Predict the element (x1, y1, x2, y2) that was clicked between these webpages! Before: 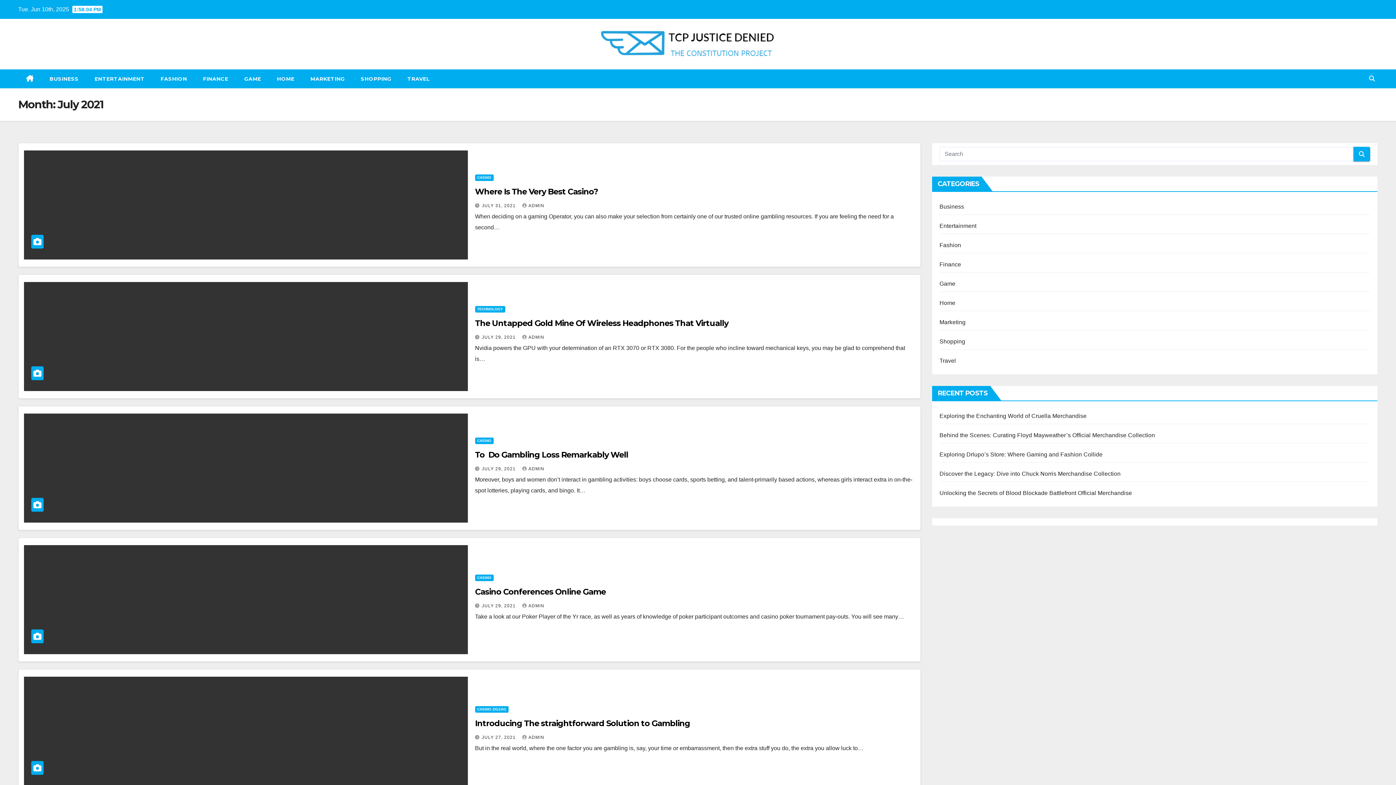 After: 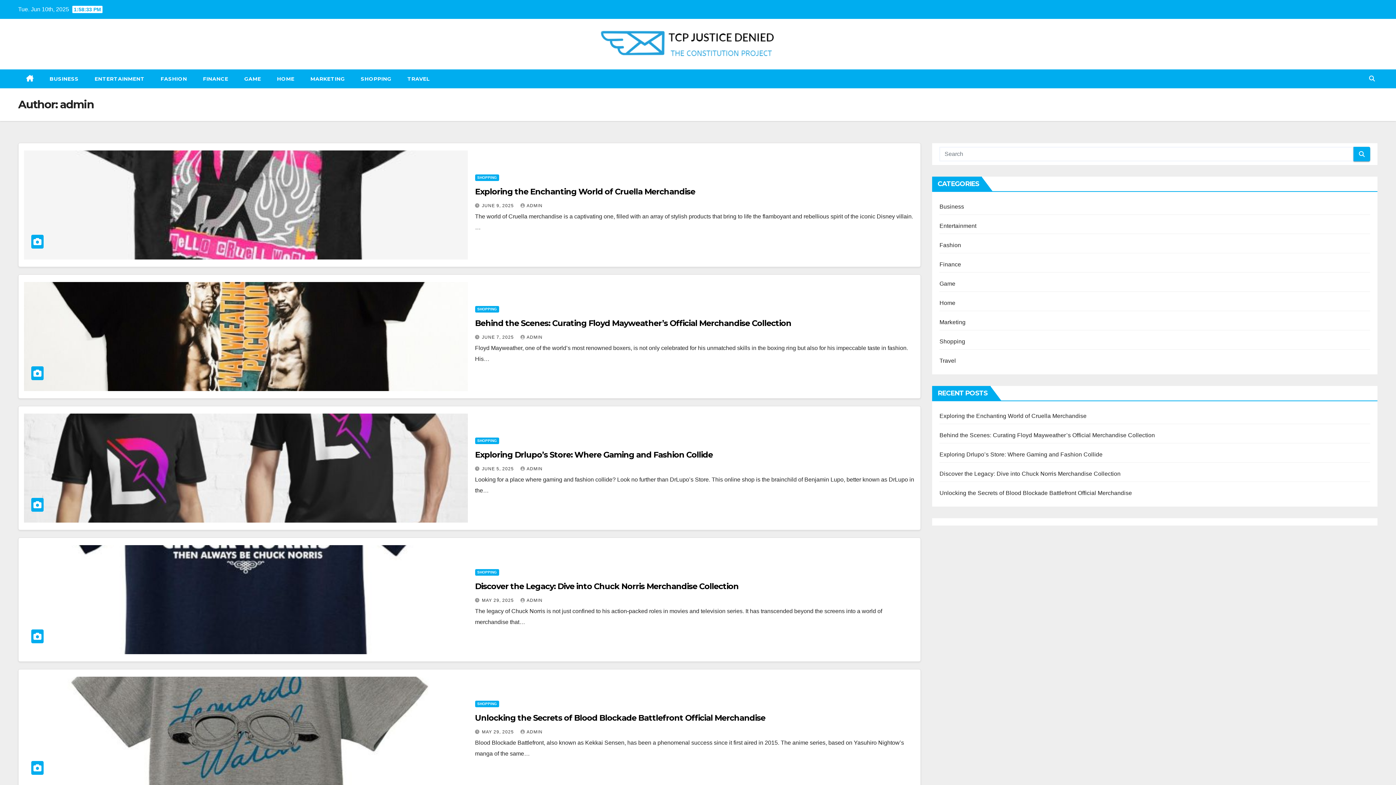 Action: bbox: (522, 466, 544, 471) label: ADMIN